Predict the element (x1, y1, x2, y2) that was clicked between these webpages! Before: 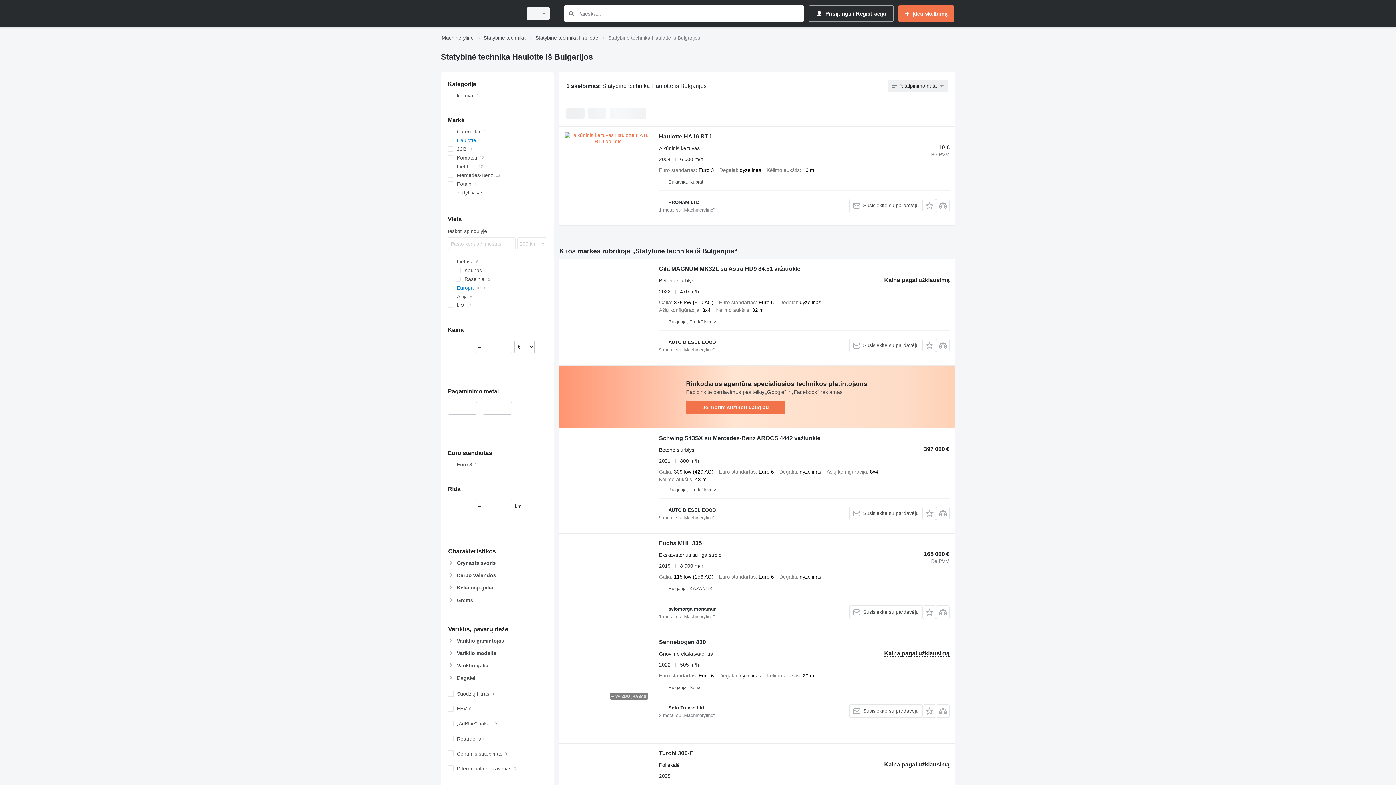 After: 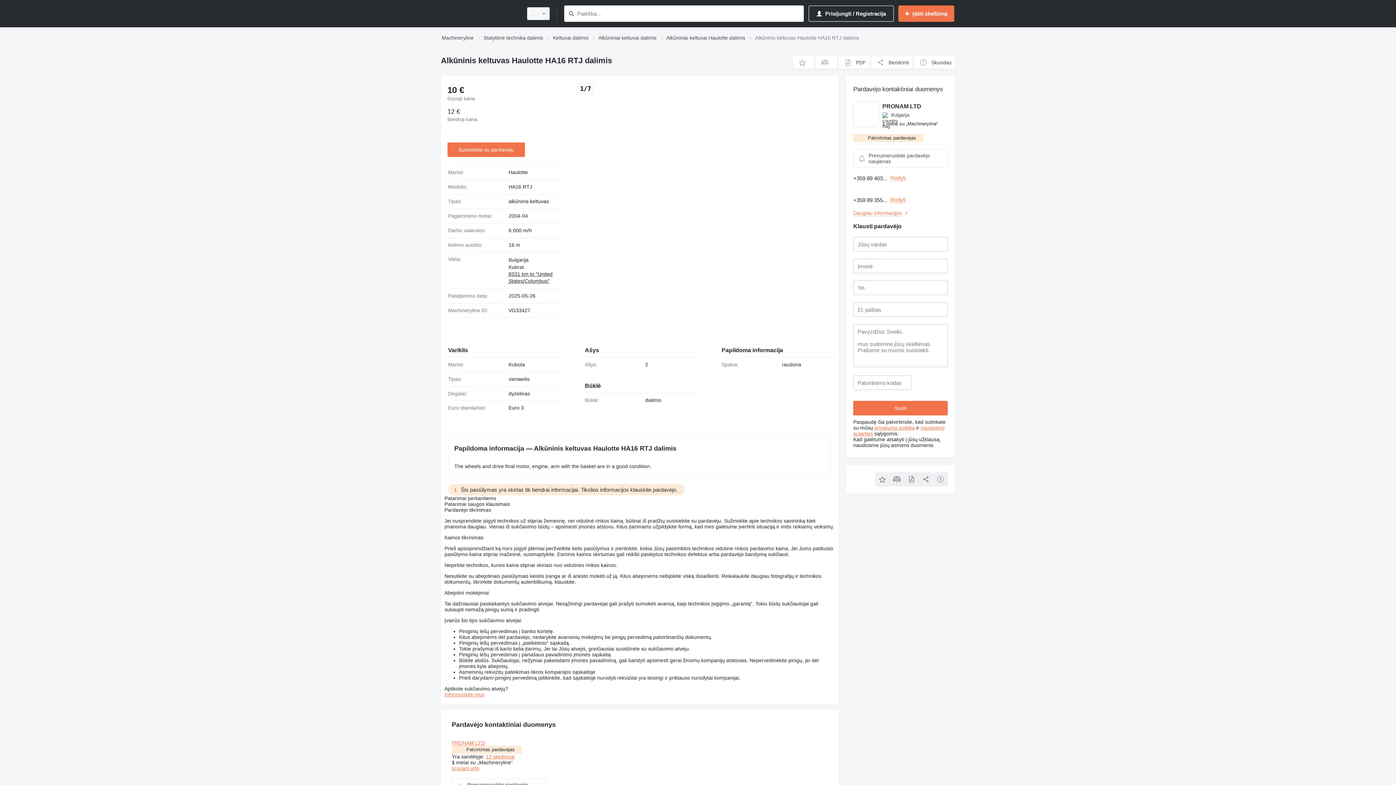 Action: label: Haulotte HA16 RTJ bbox: (659, 133, 711, 141)